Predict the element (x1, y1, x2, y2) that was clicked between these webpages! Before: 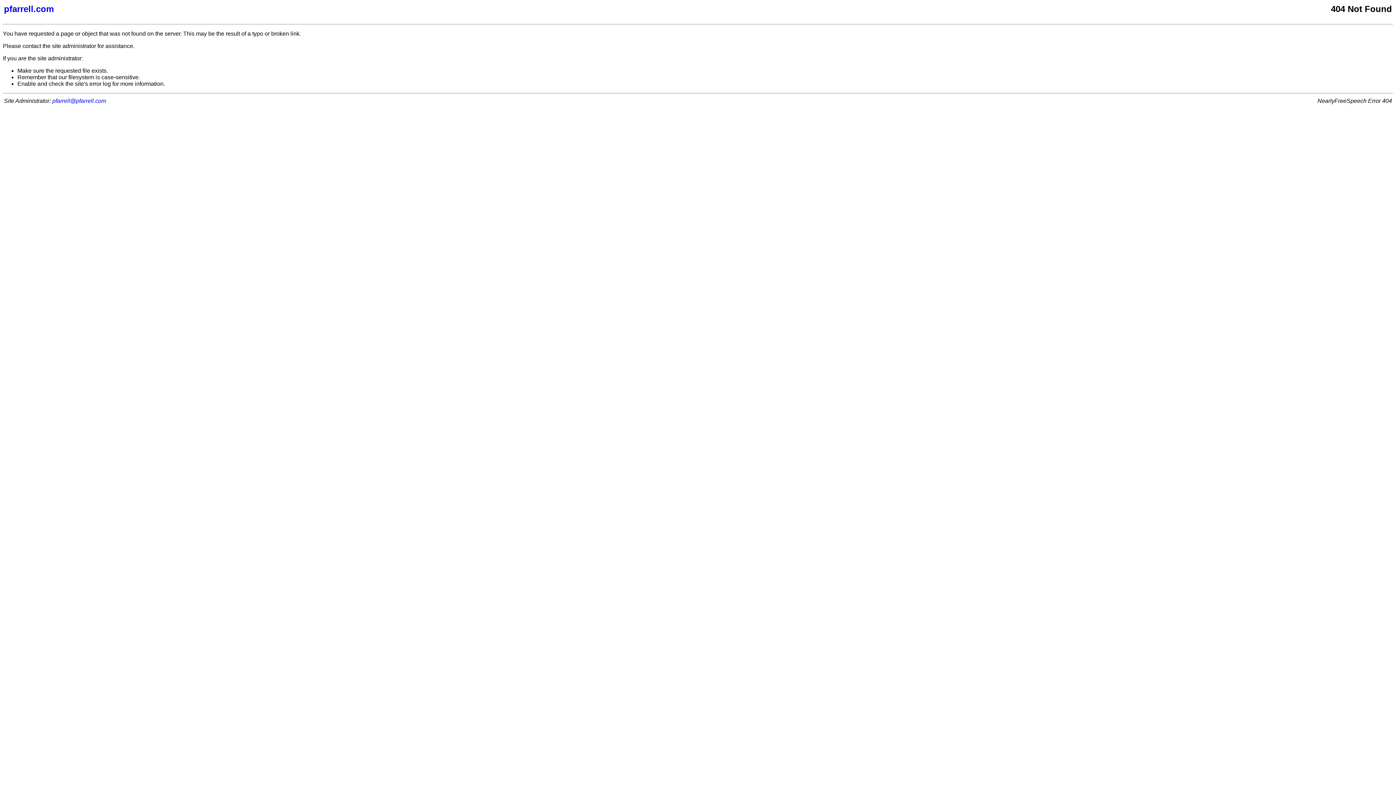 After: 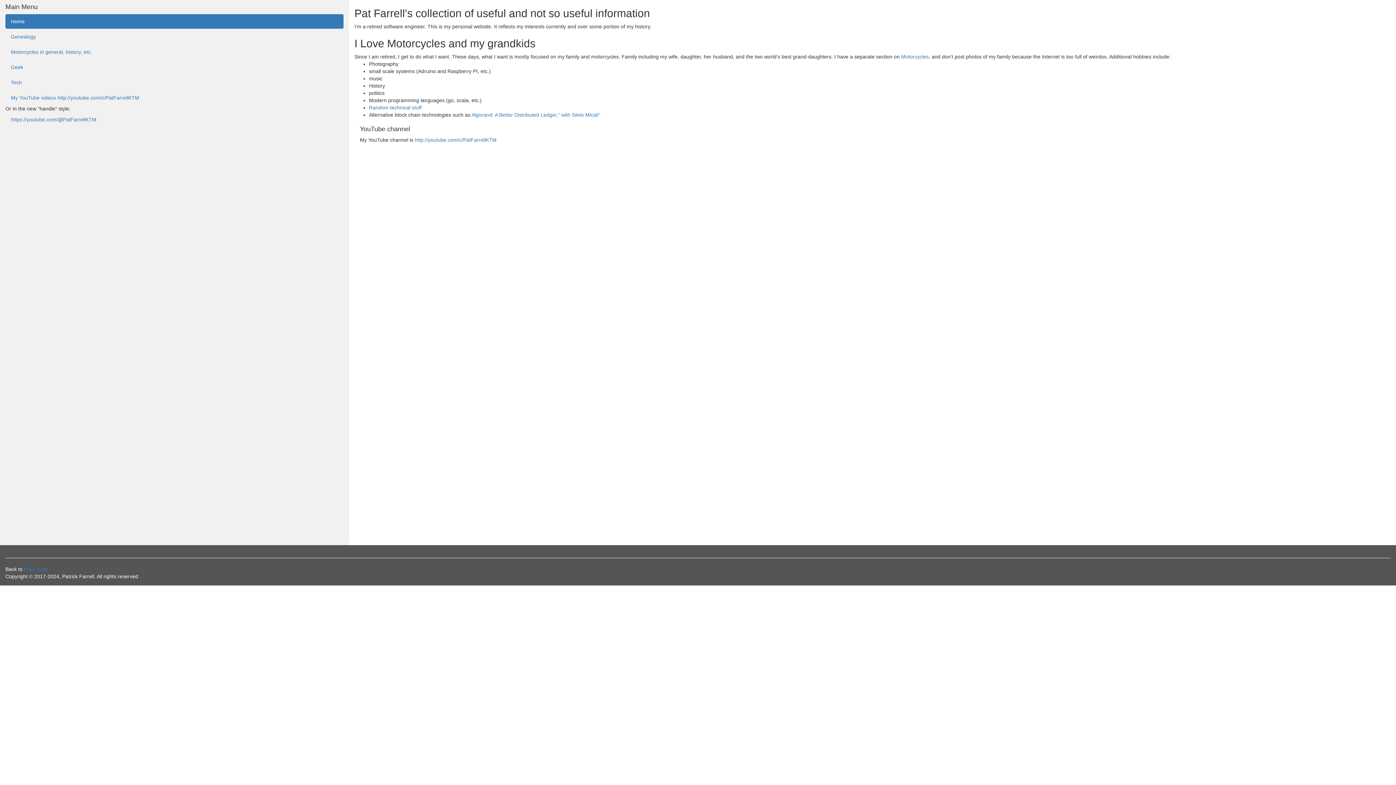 Action: bbox: (4, 4, 627, 14) label: pfarrell.com